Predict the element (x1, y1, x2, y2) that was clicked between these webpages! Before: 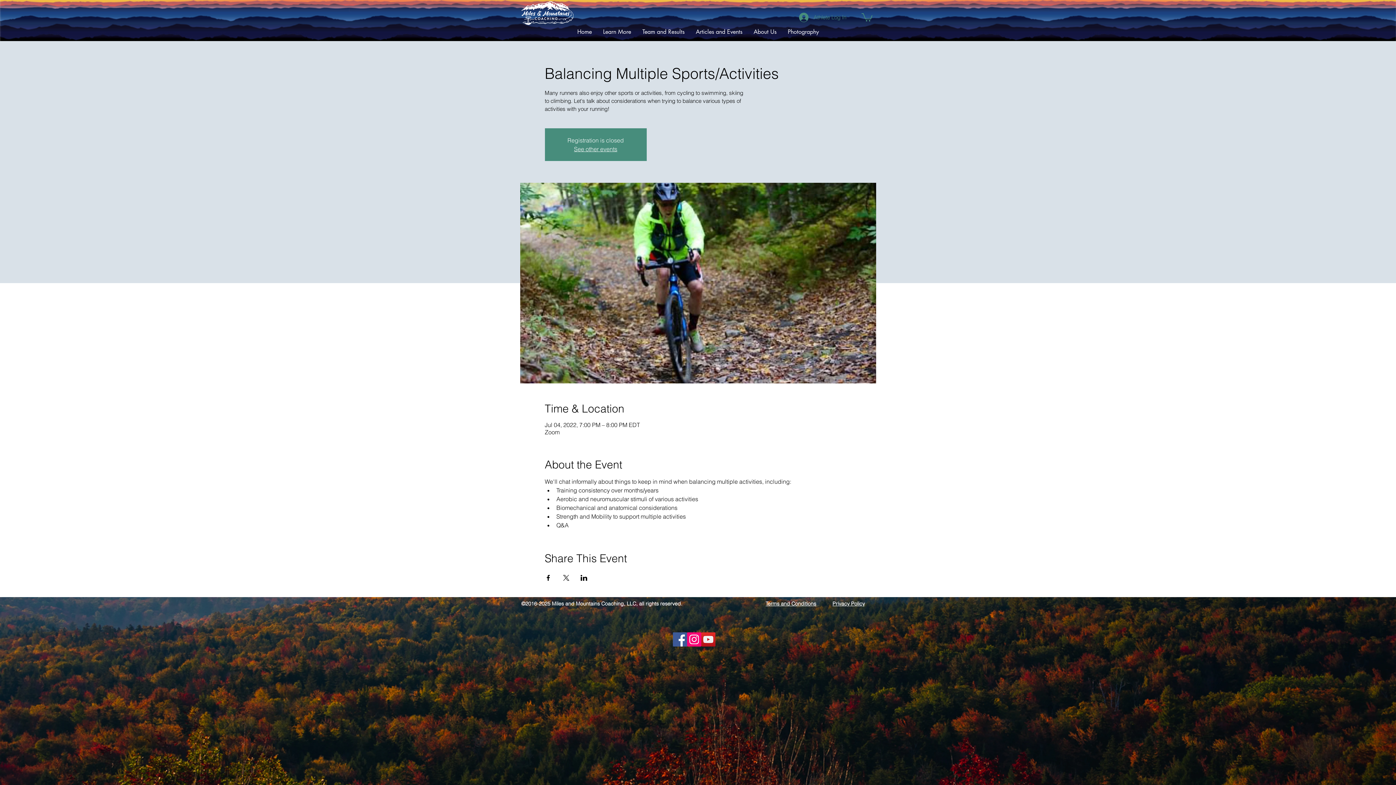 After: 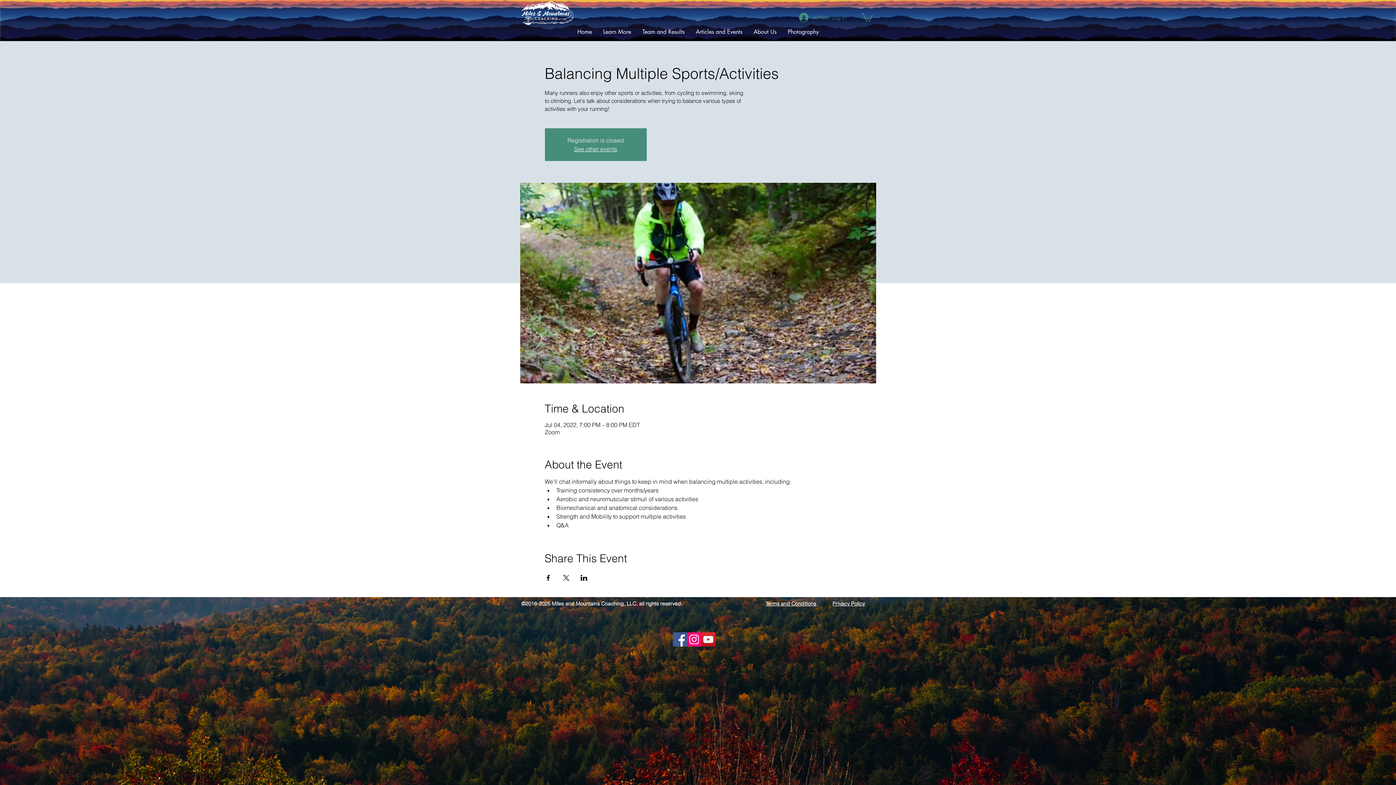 Action: bbox: (597, 24, 636, 39) label: Learn More